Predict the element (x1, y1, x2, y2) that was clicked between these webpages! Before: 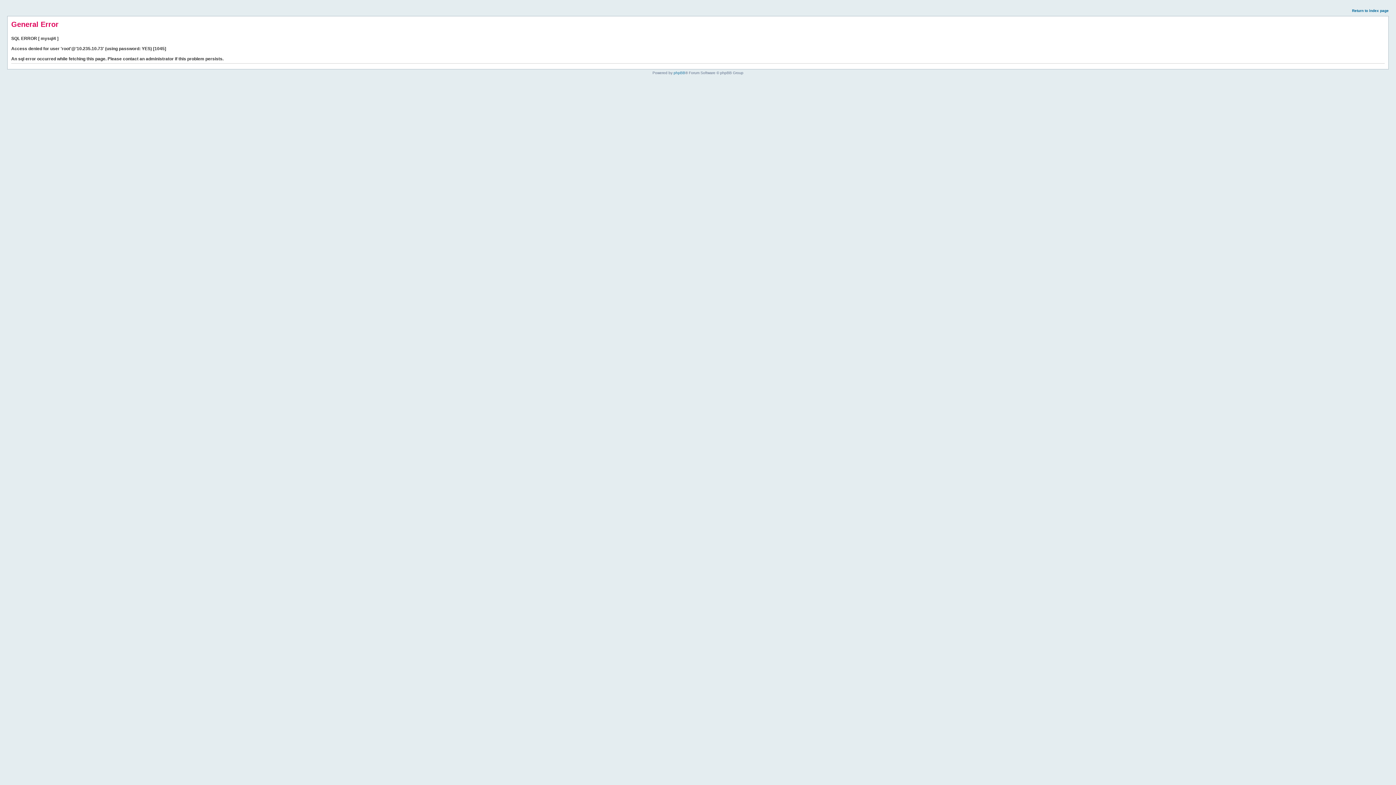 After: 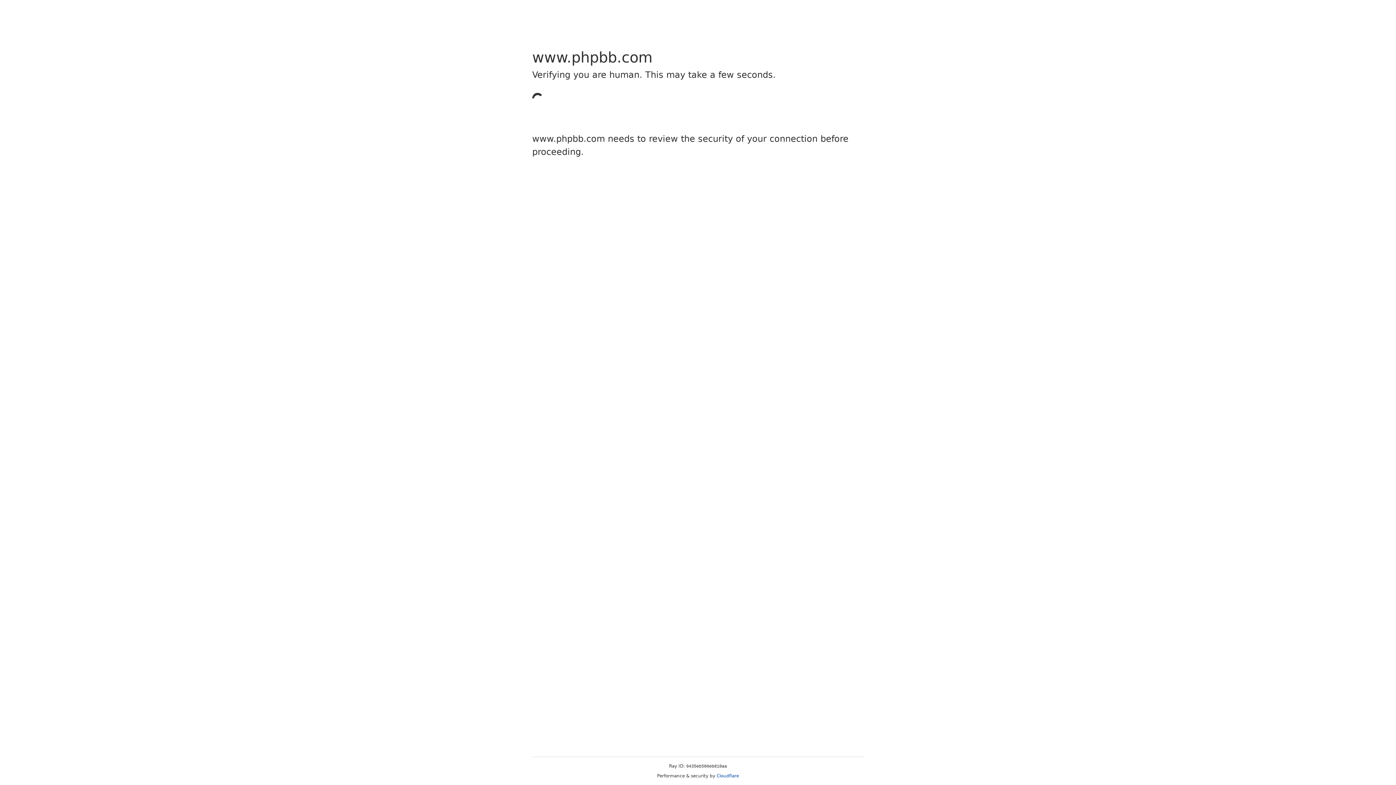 Action: bbox: (673, 70, 685, 74) label: phpBB